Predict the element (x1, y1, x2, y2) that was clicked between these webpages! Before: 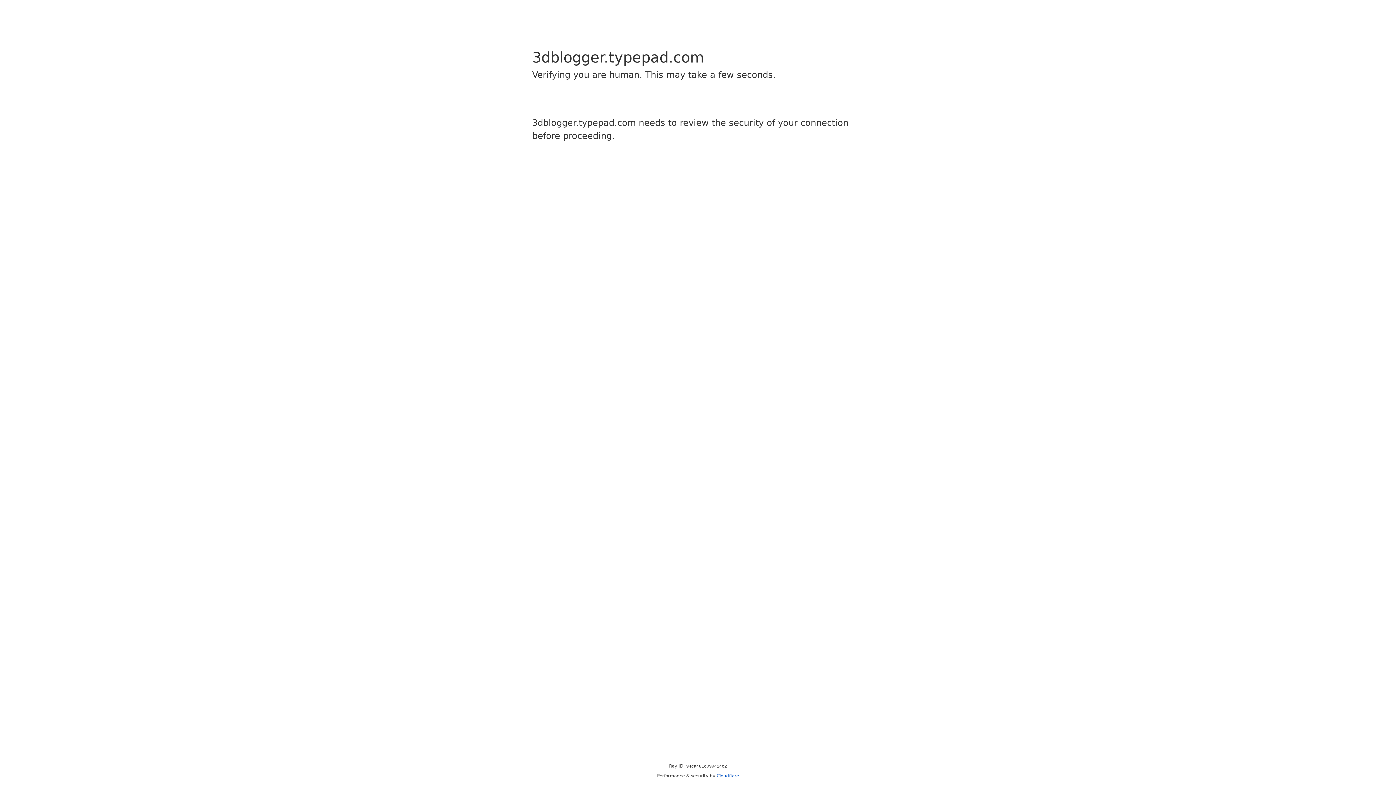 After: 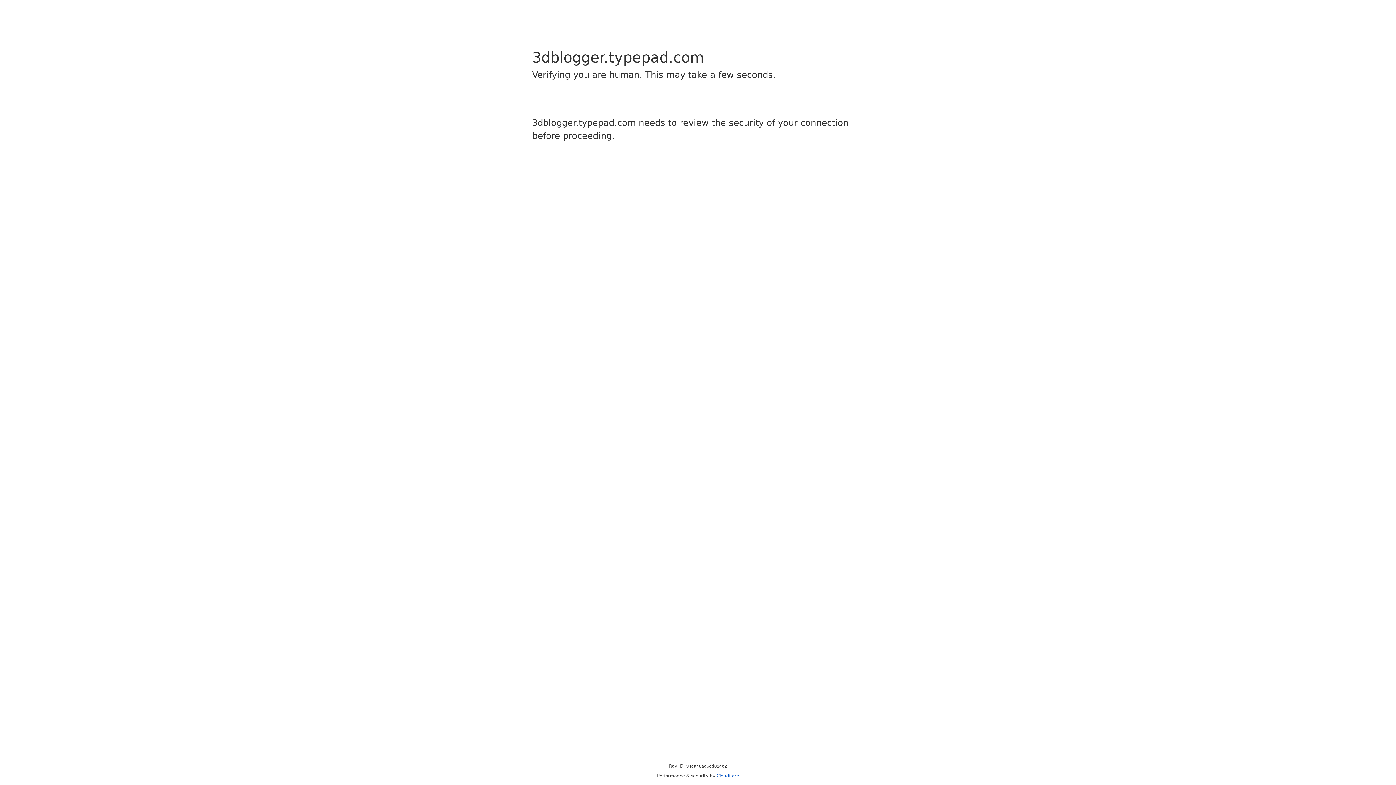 Action: bbox: (716, 773, 739, 778) label: Cloudflare